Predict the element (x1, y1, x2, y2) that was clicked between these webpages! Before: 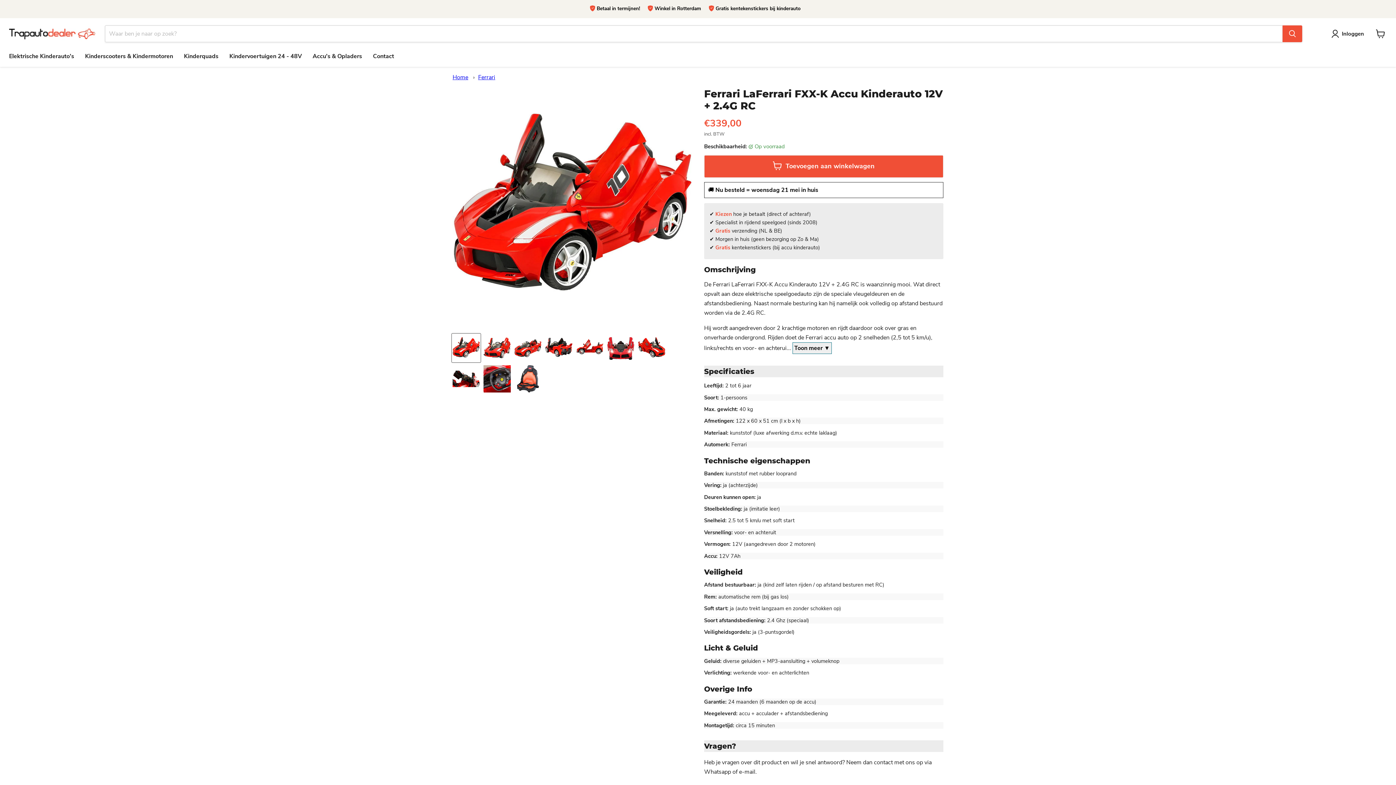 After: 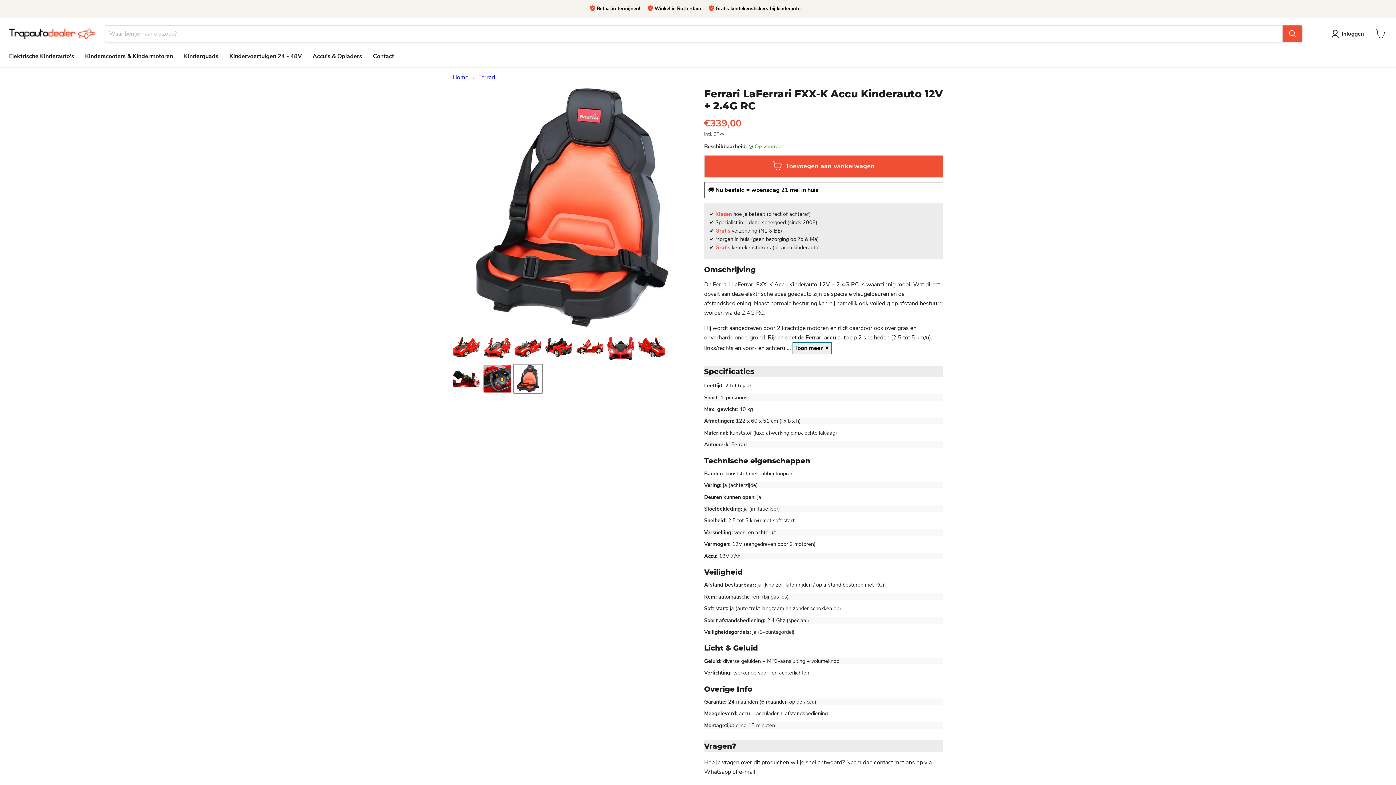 Action: label: Ferrari LaFerrari FXX-K Accu Kinderauto 12V + 2.4G RC - Trapautodealer thumbnail bbox: (513, 364, 542, 393)